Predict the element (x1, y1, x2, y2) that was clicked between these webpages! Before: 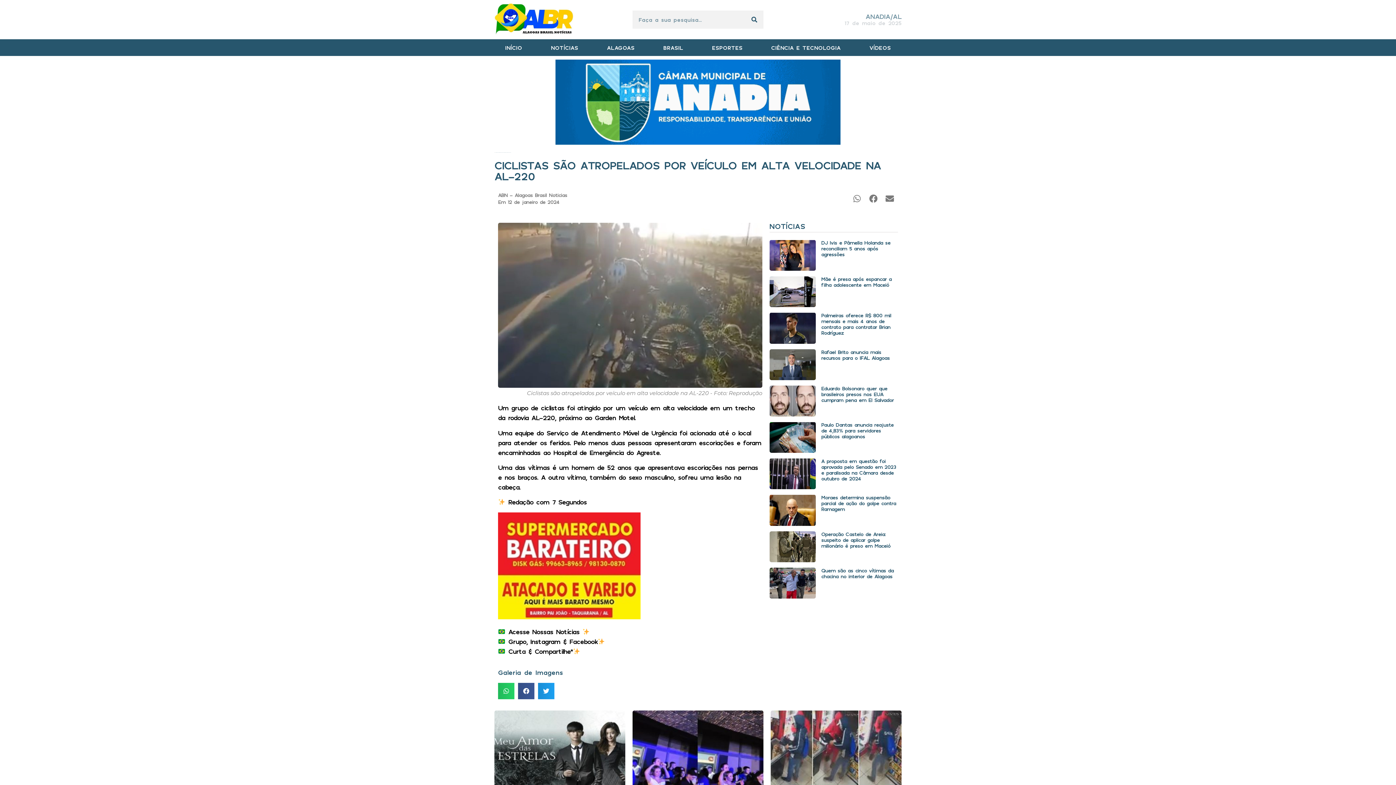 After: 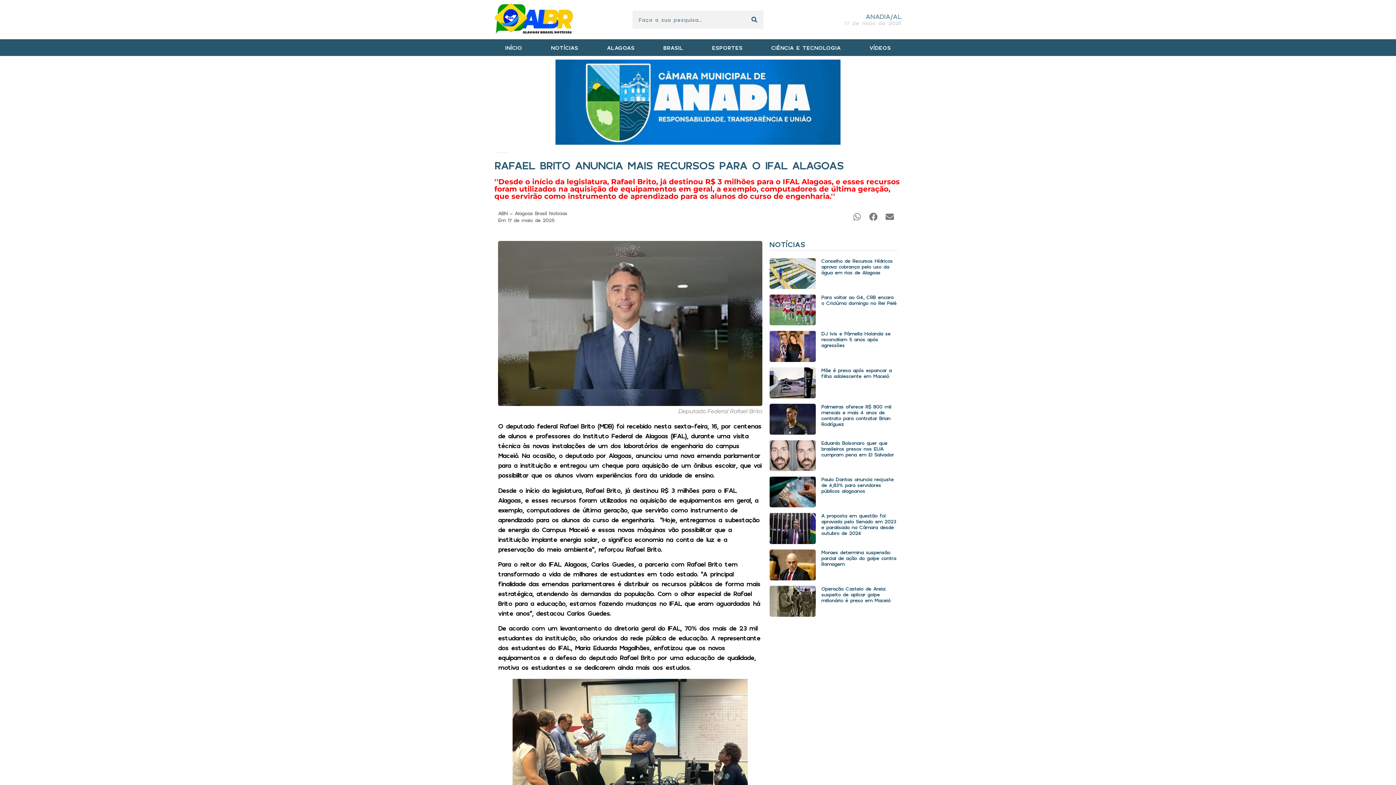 Action: bbox: (769, 349, 815, 380)